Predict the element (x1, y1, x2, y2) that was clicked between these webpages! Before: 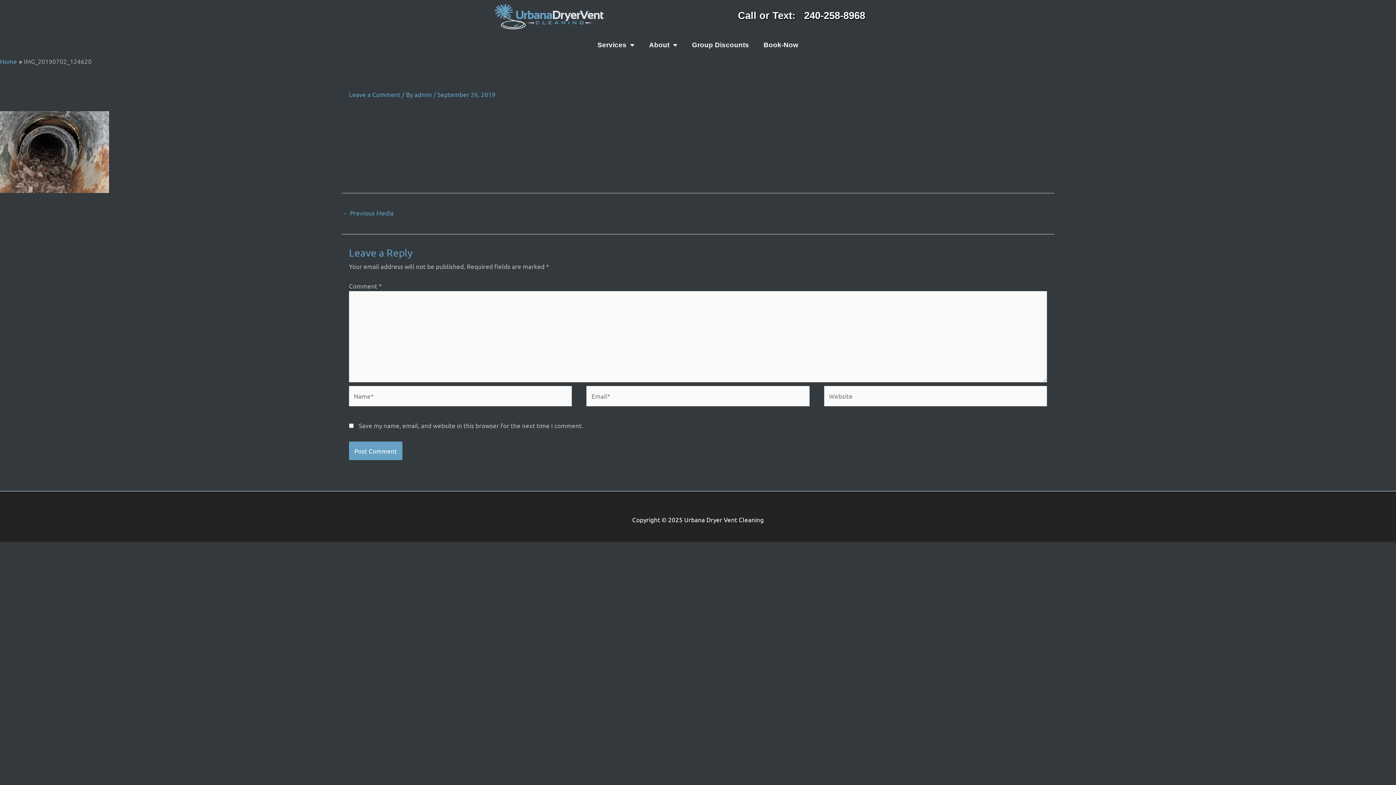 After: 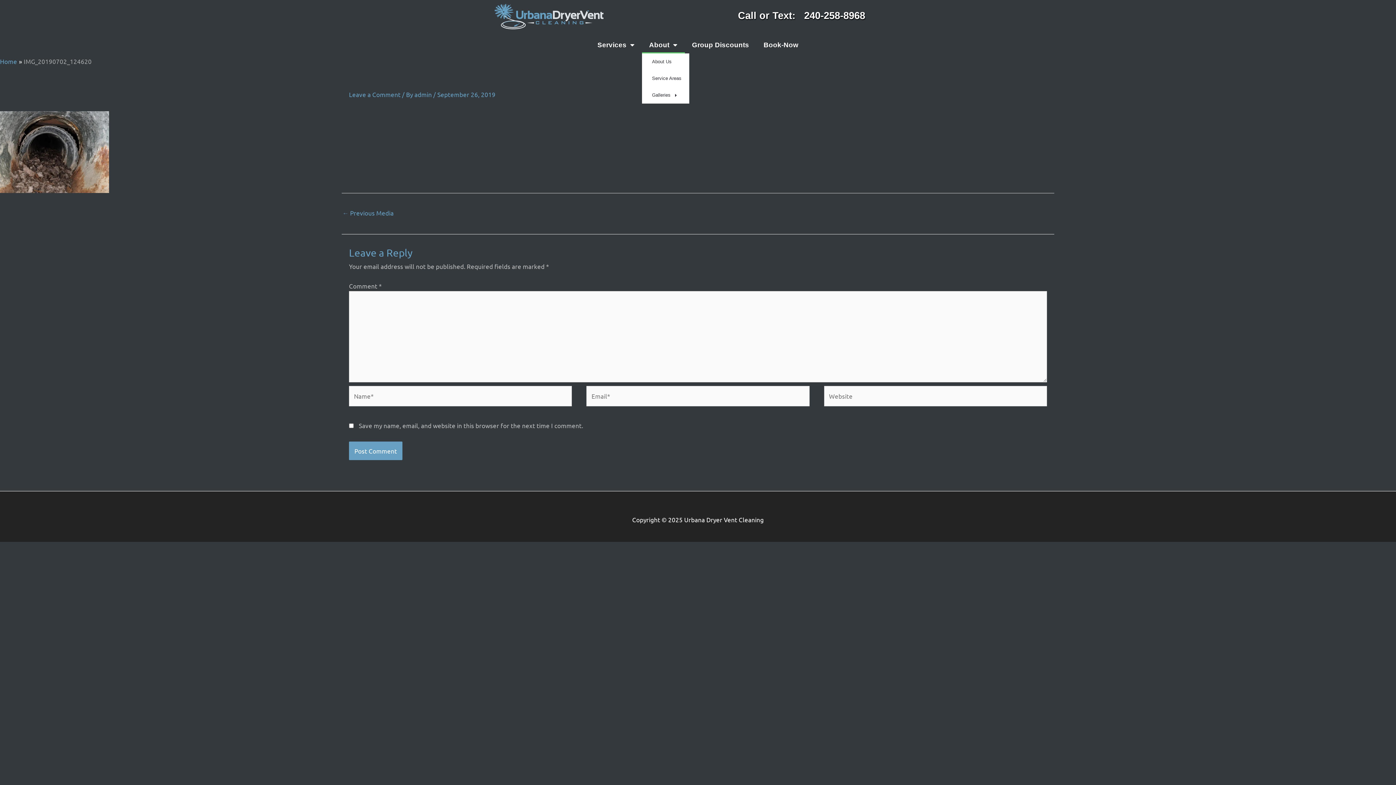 Action: label: About bbox: (642, 36, 684, 53)